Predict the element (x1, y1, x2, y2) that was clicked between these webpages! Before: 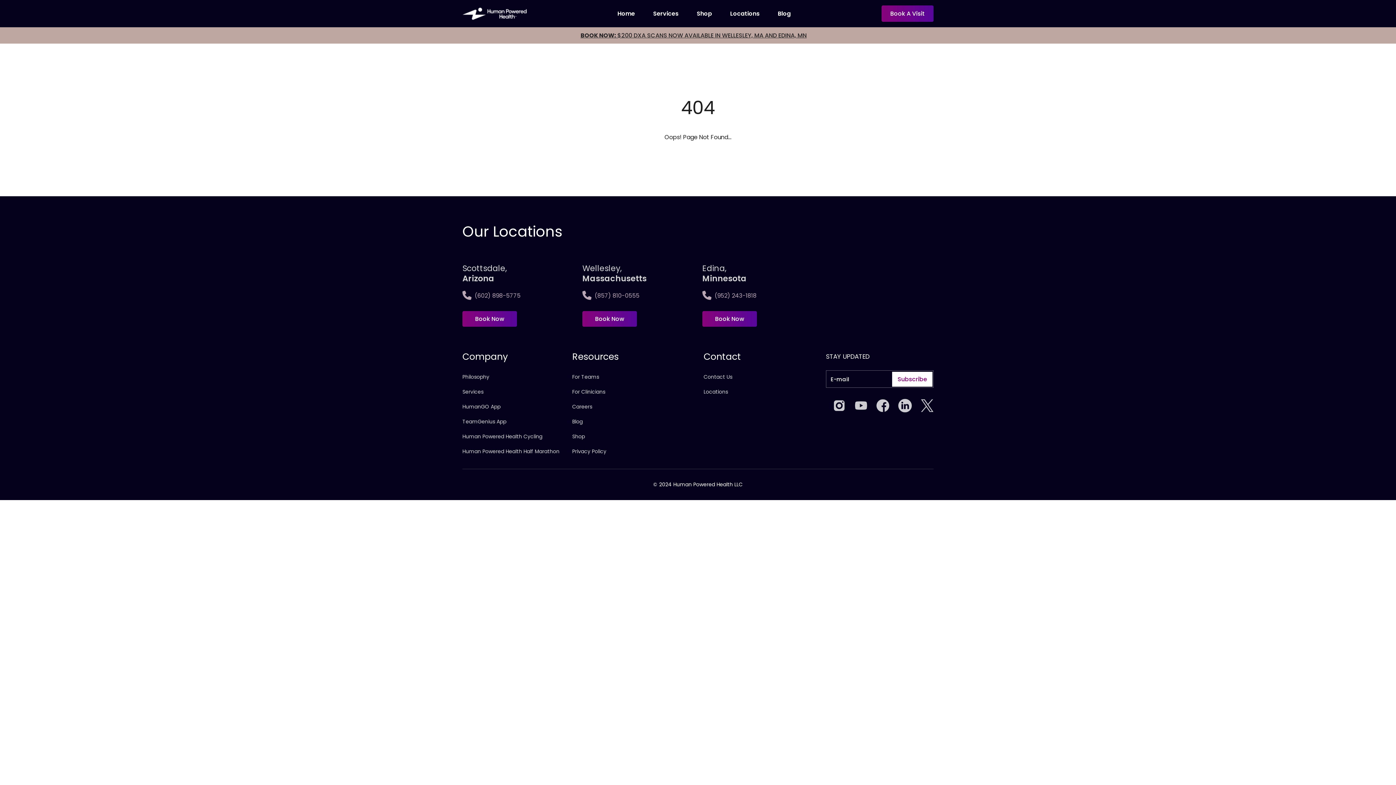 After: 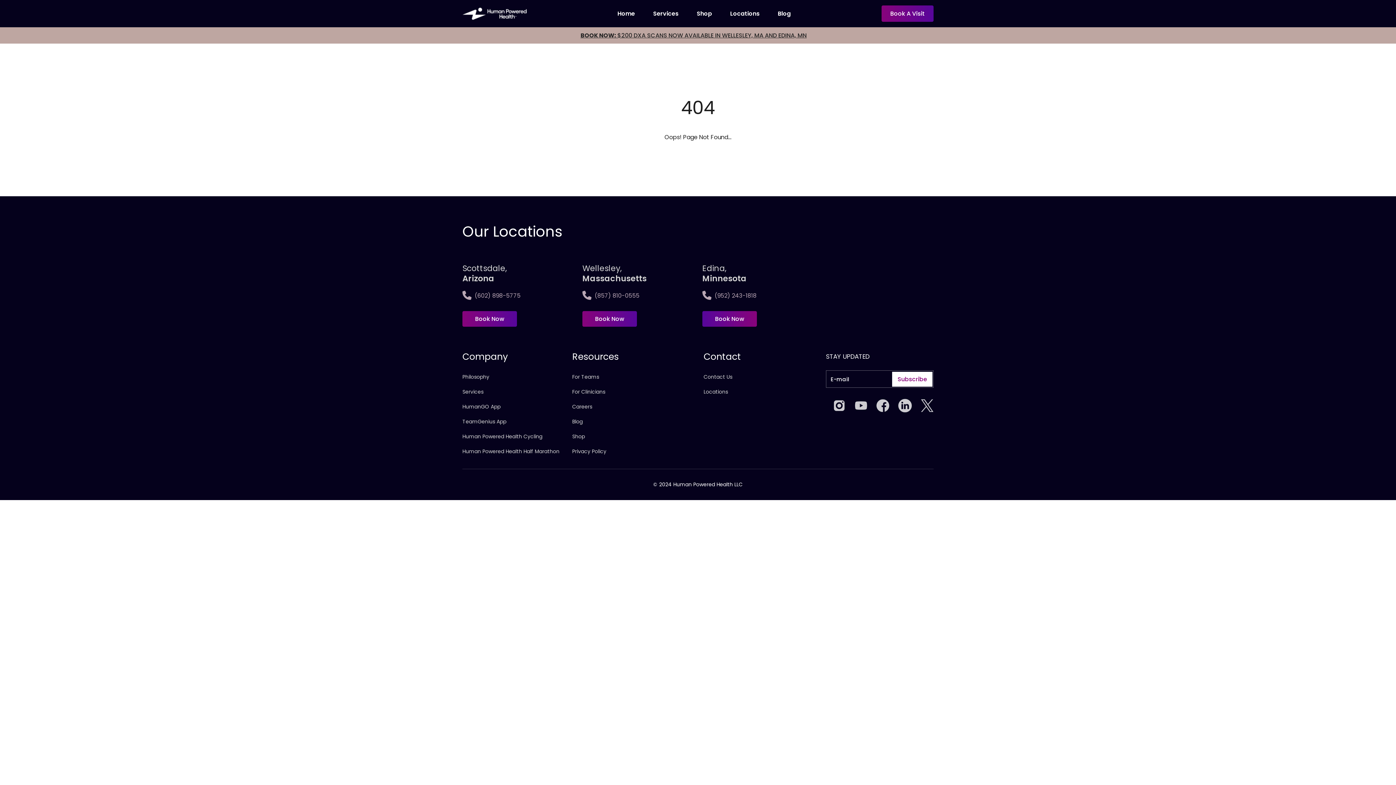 Action: bbox: (702, 311, 757, 326) label: Book now at Edina, <span>Minnesota